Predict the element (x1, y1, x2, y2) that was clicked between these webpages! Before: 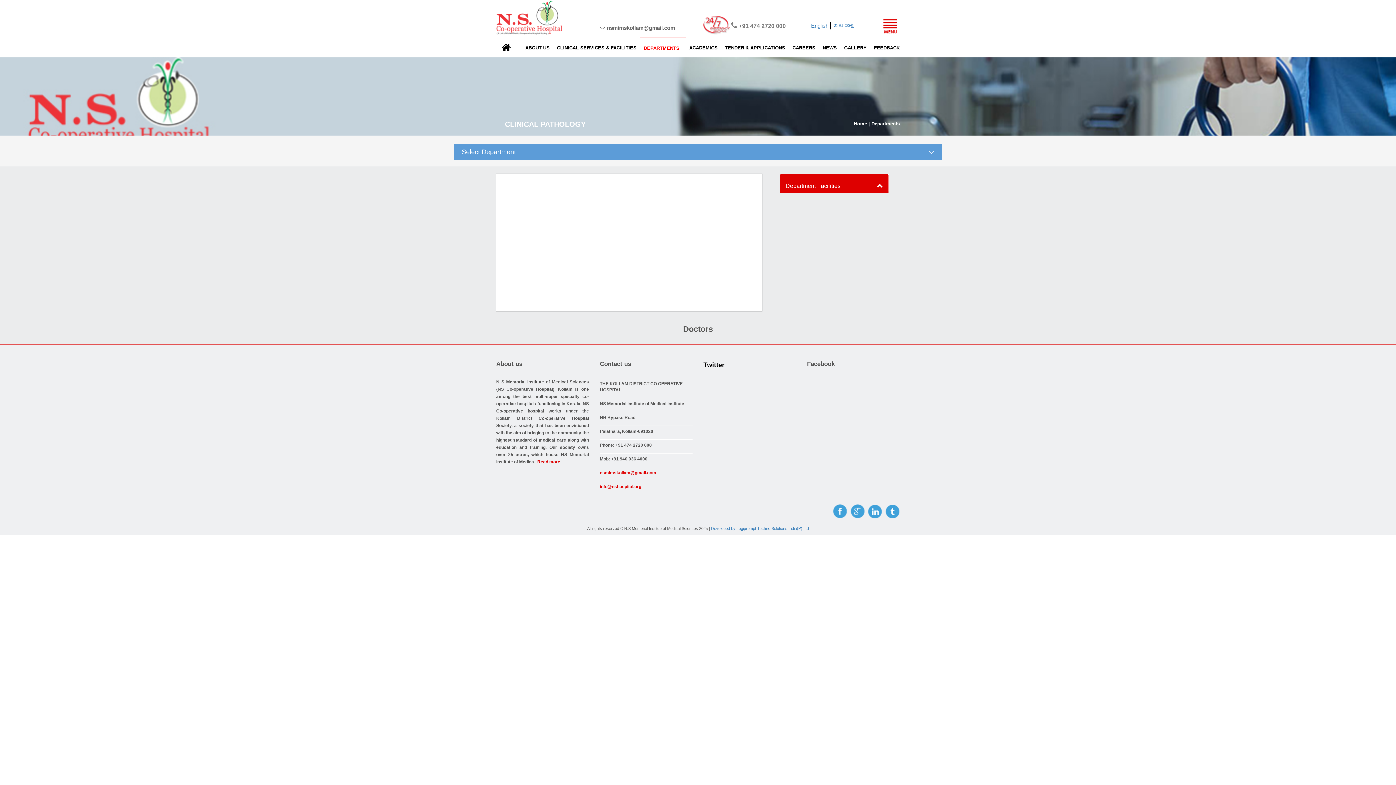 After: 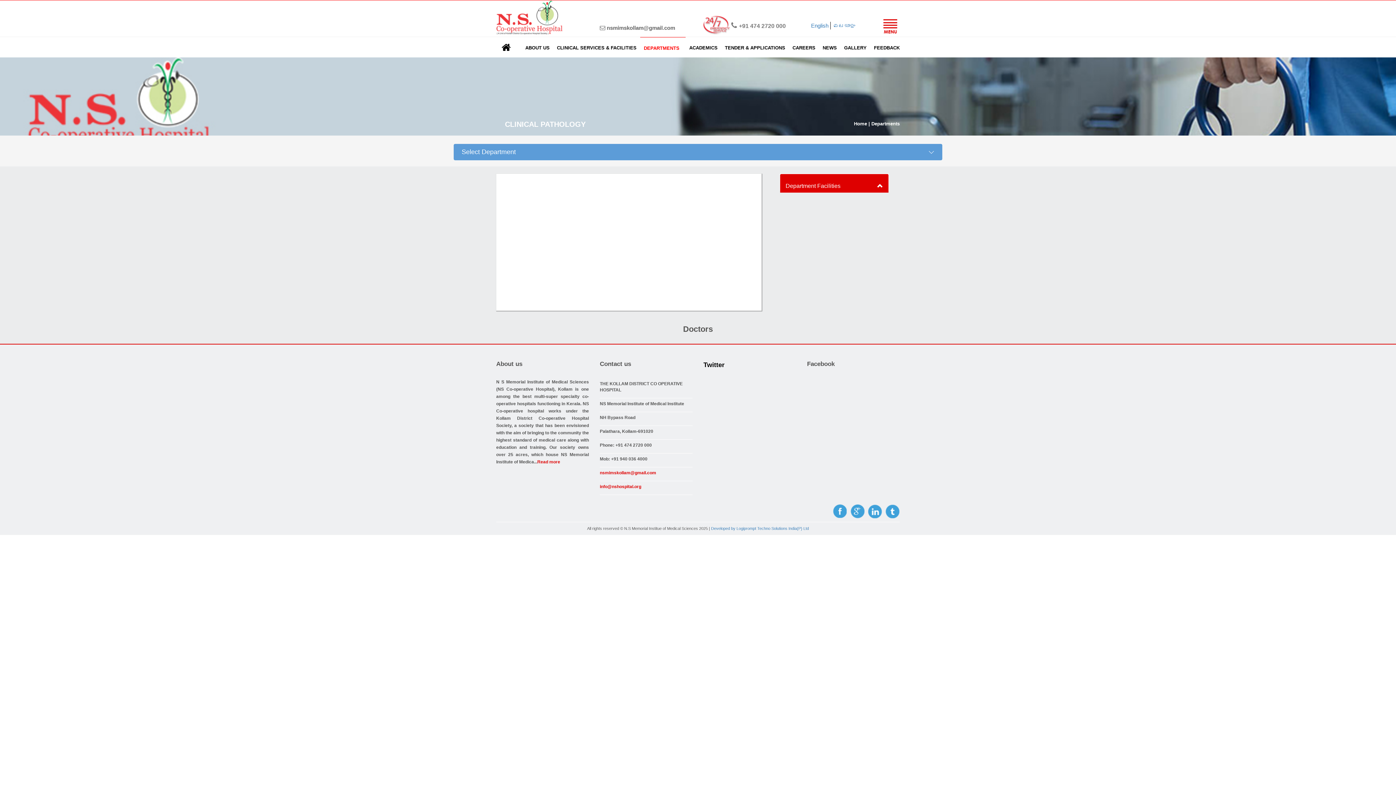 Action: bbox: (833, 507, 847, 514)